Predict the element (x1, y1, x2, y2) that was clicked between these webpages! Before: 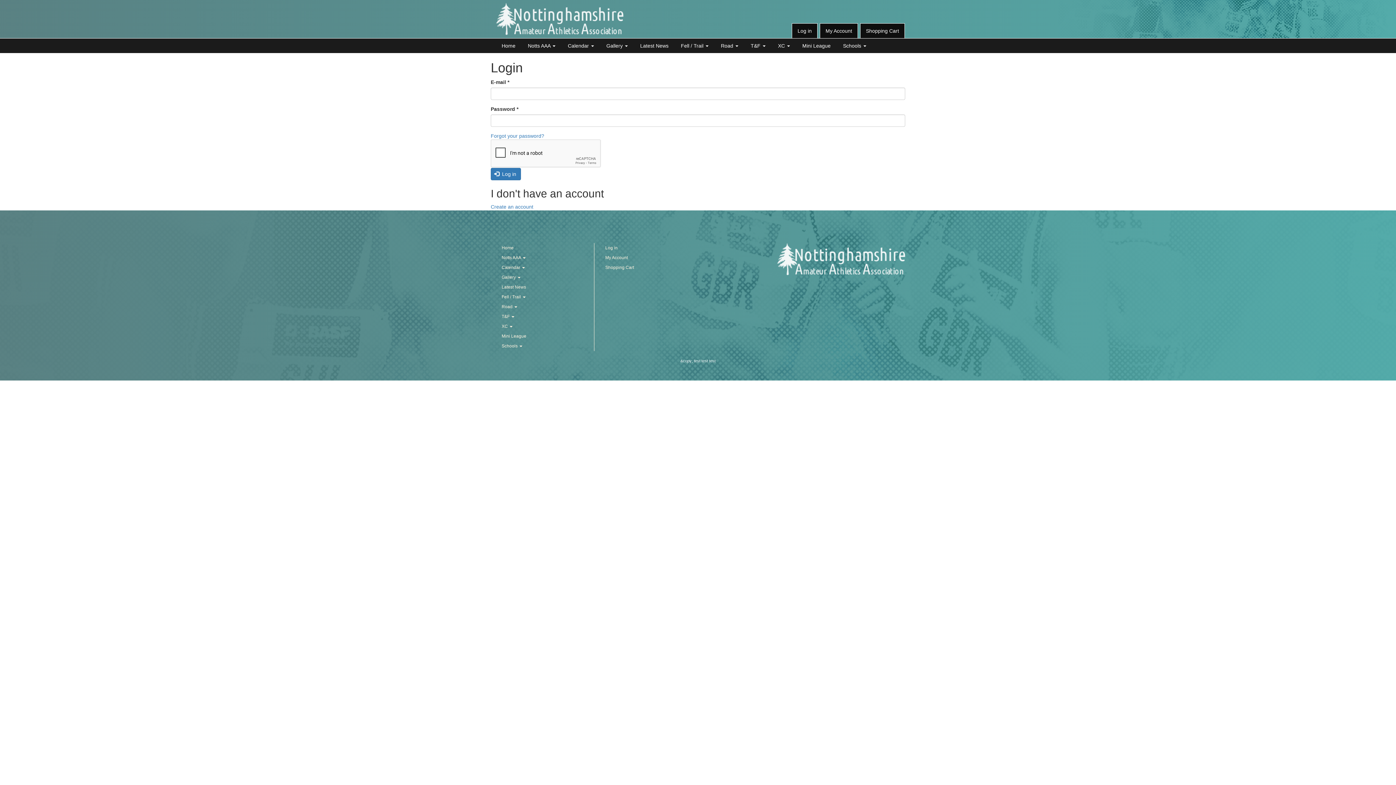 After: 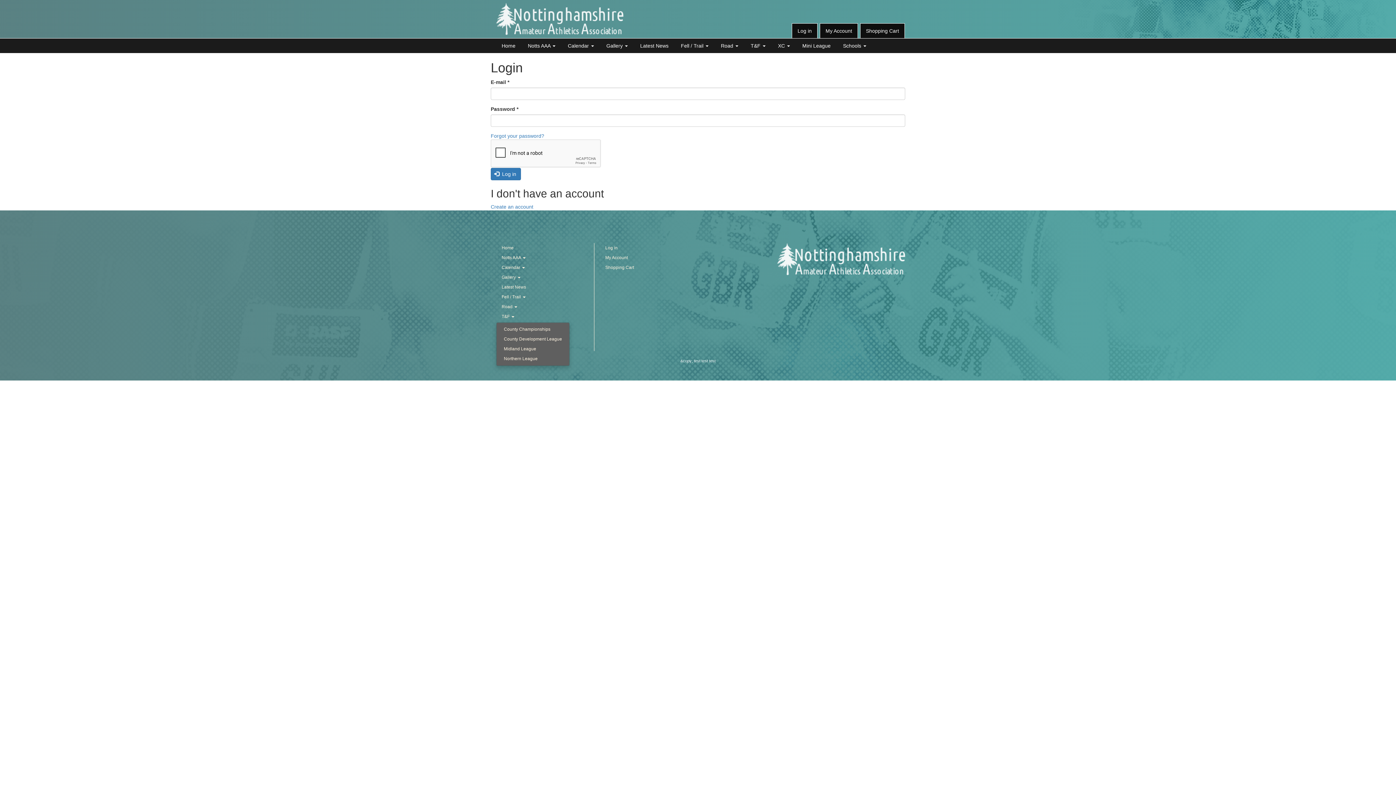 Action: label: T&F  bbox: (496, 310, 520, 322)